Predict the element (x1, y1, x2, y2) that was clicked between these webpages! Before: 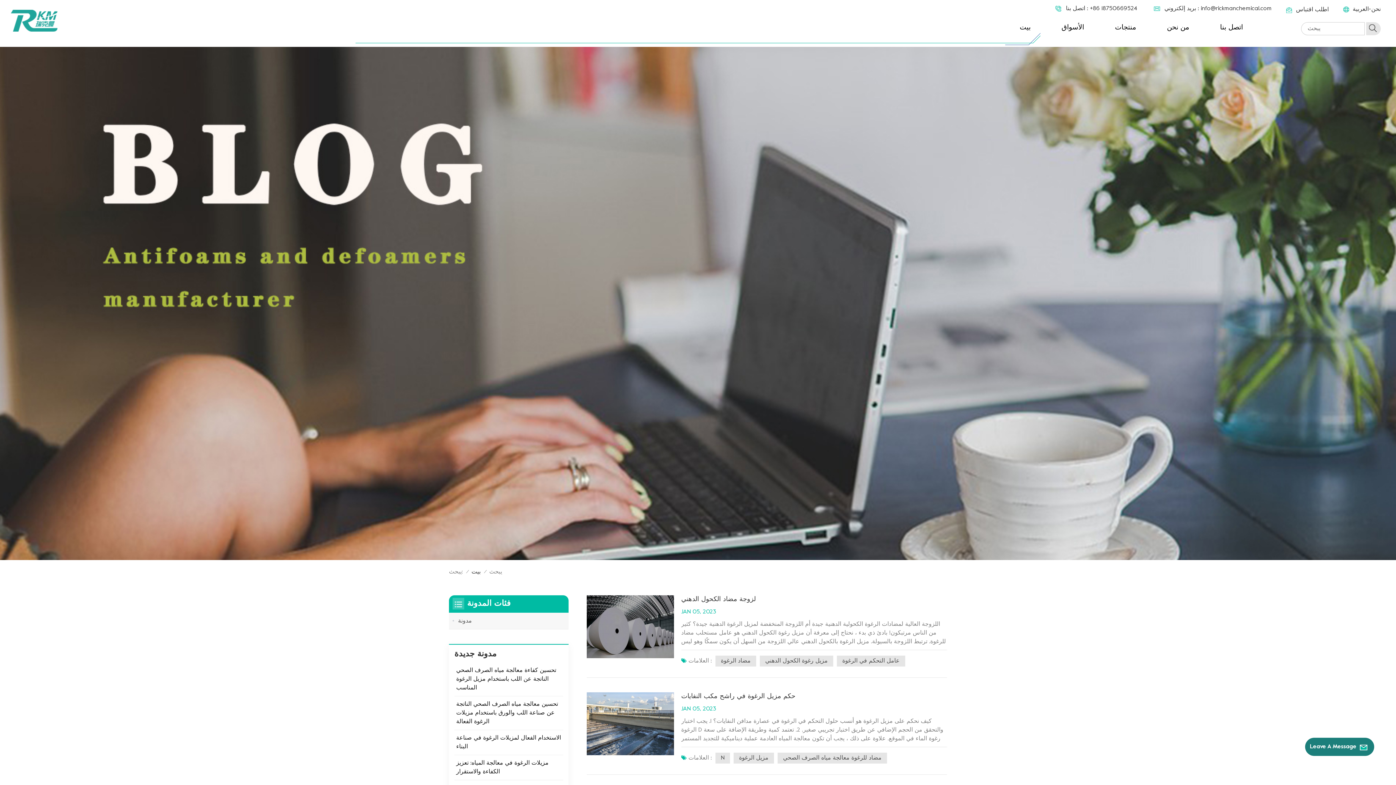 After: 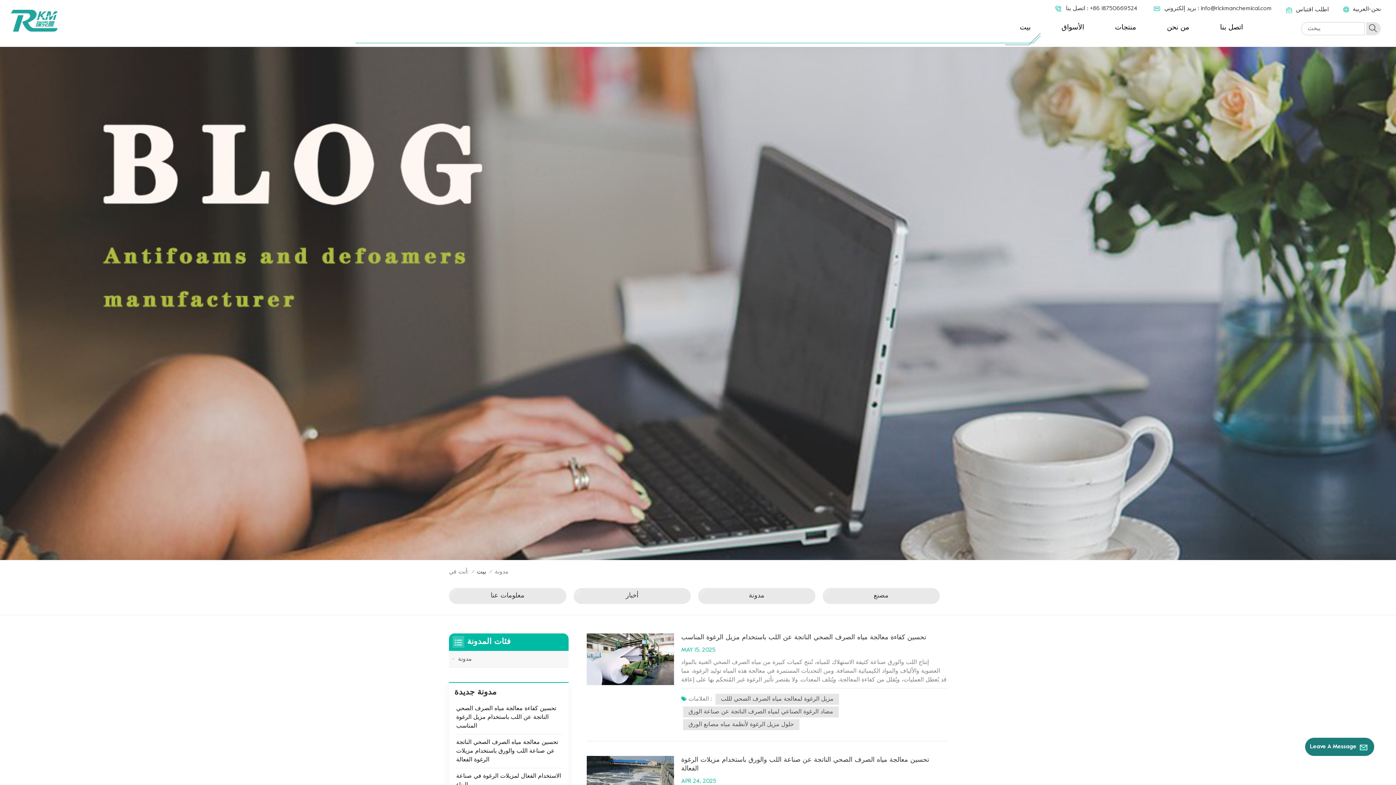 Action: bbox: (449, 613, 568, 629) label: مدونة